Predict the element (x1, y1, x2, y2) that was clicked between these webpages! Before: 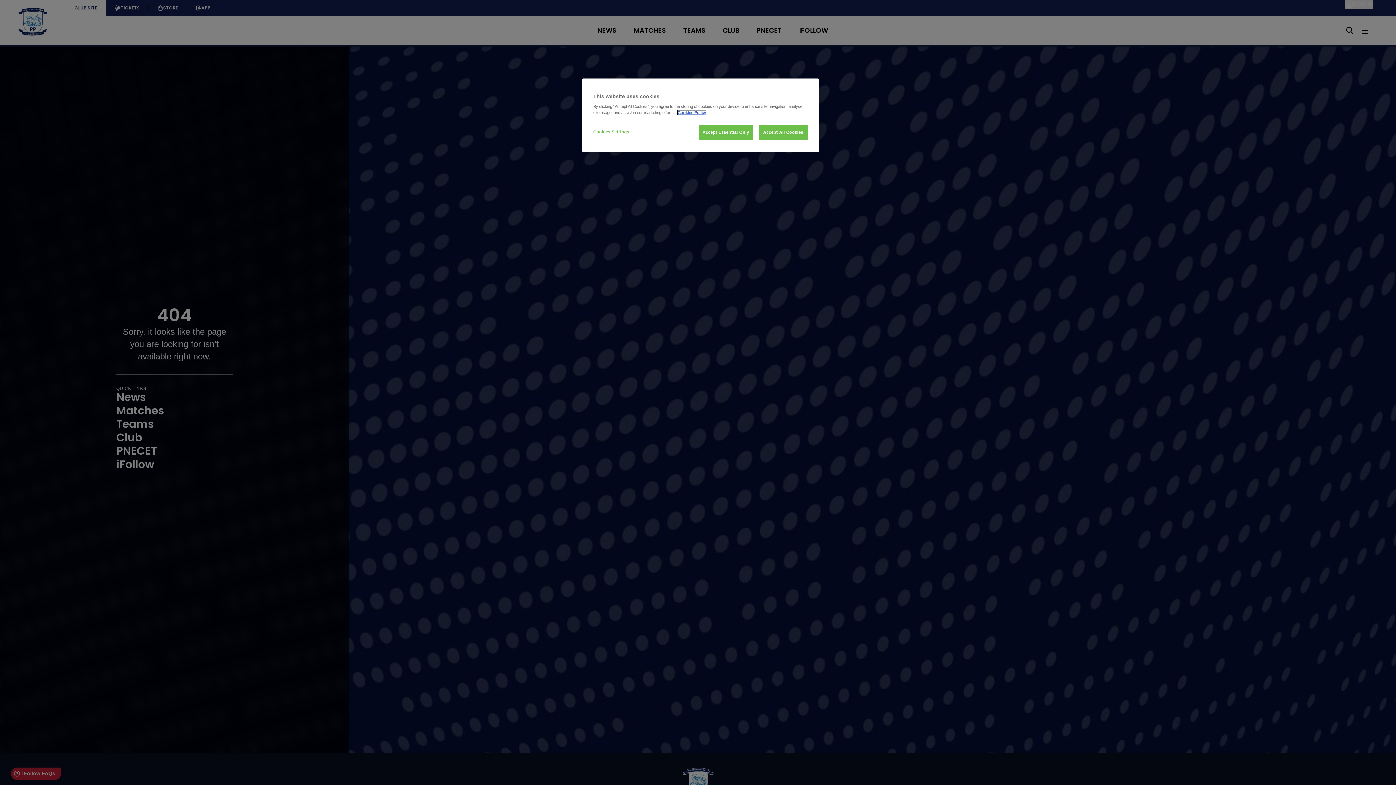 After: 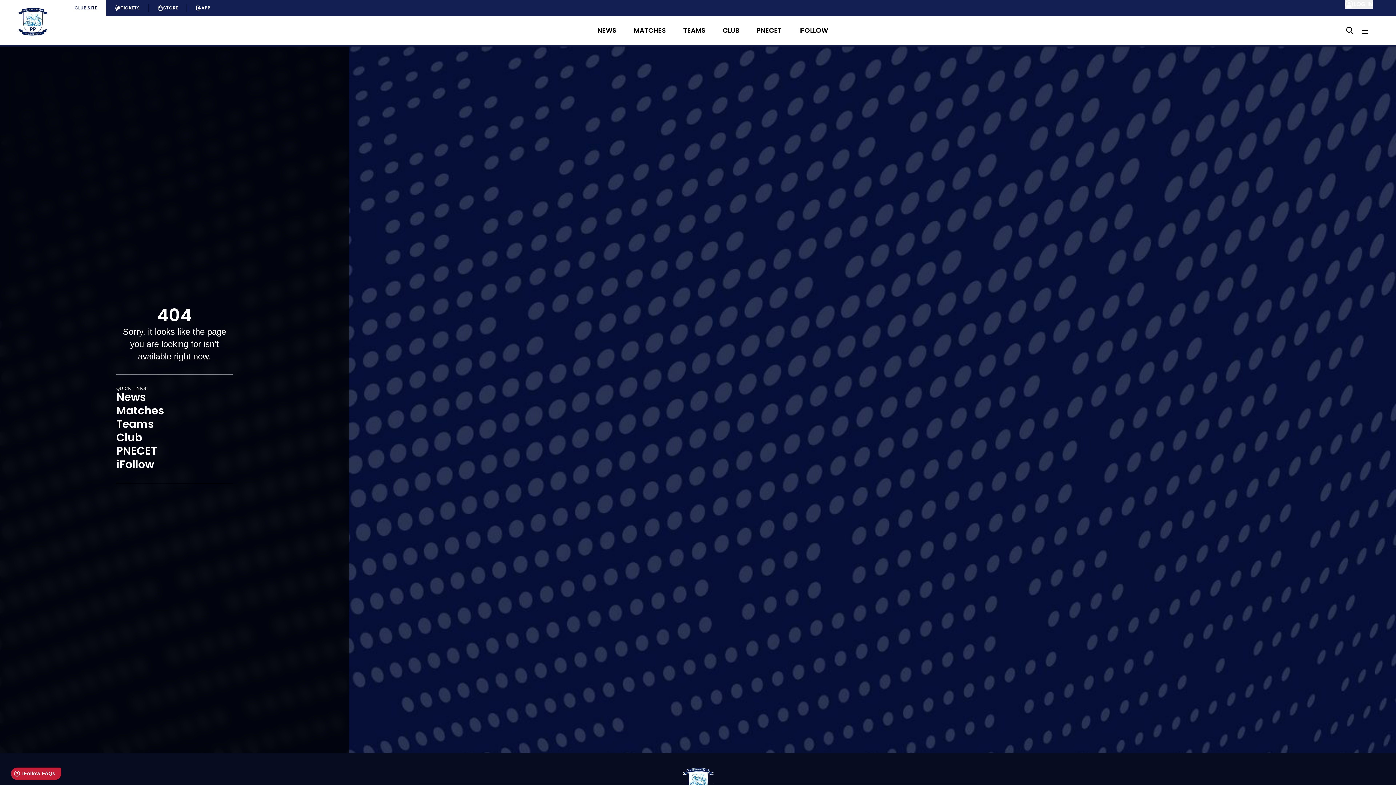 Action: label: Accept Essential Only bbox: (698, 125, 753, 140)